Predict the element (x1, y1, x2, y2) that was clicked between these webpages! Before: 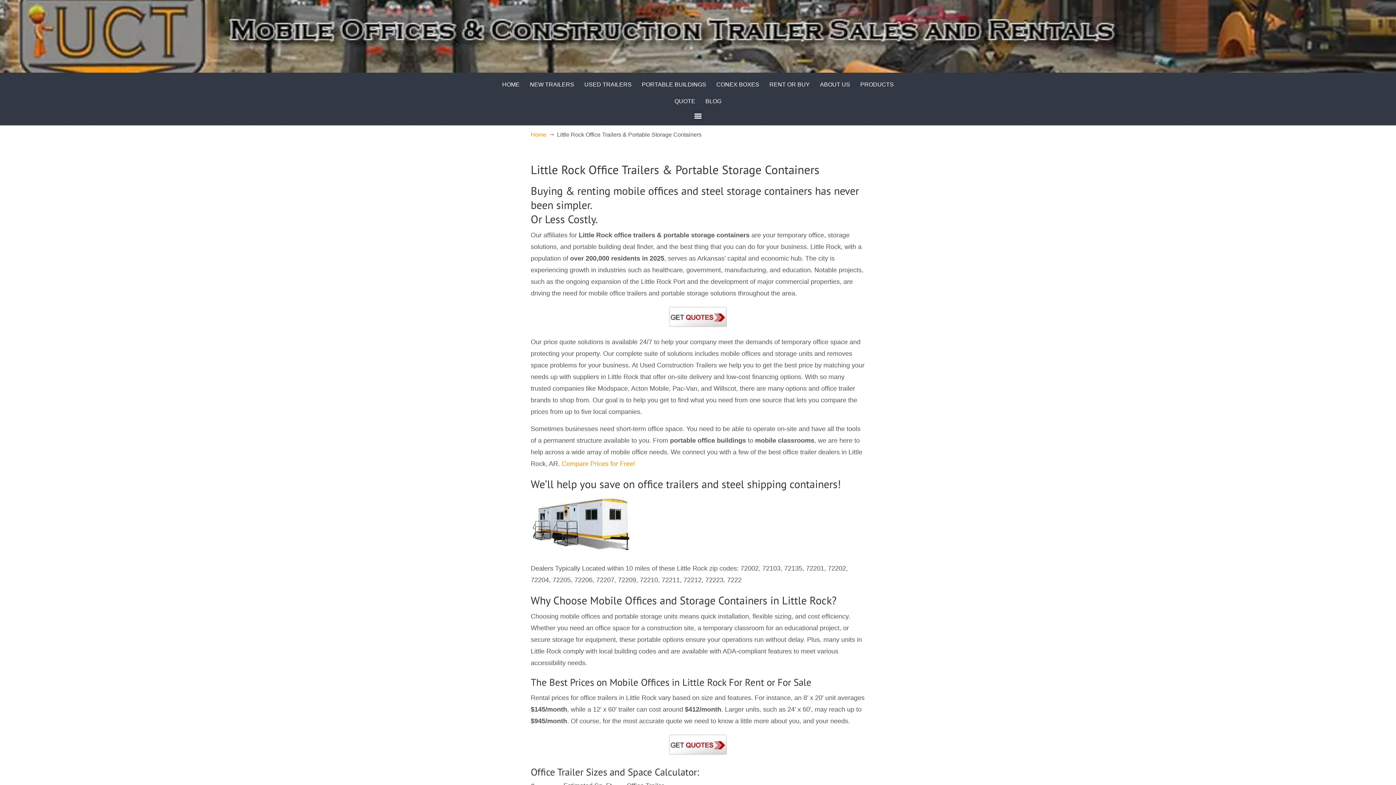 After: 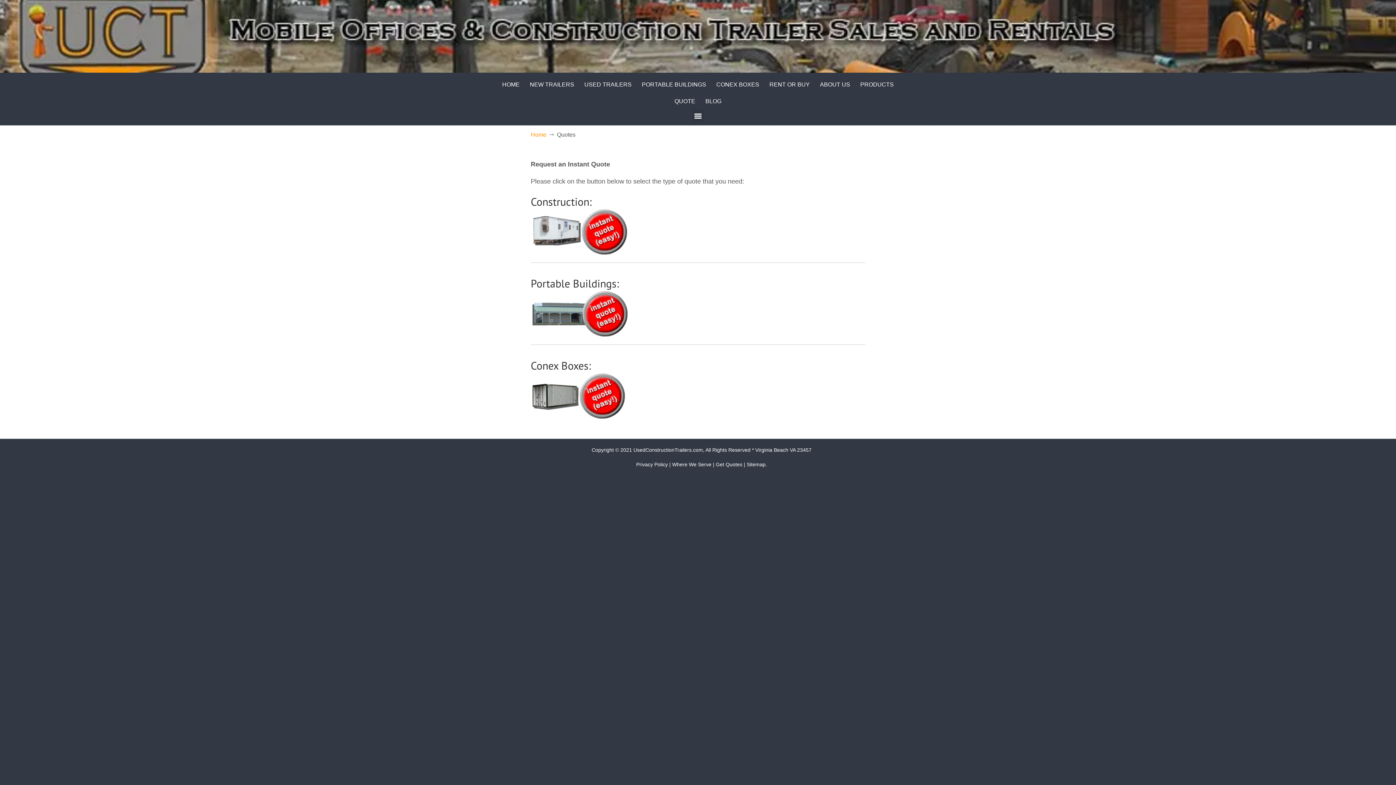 Action: label: Compare Prices for Free! bbox: (561, 460, 635, 467)